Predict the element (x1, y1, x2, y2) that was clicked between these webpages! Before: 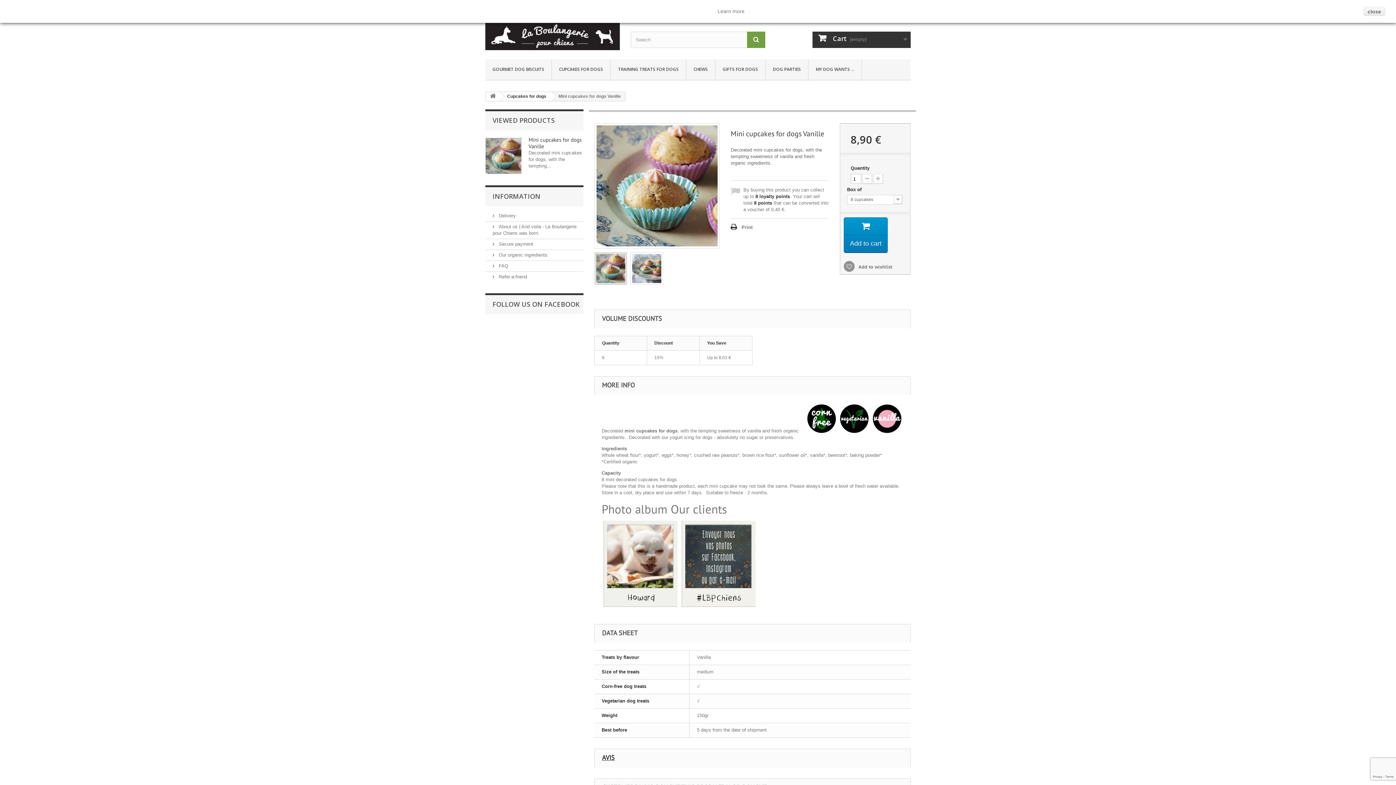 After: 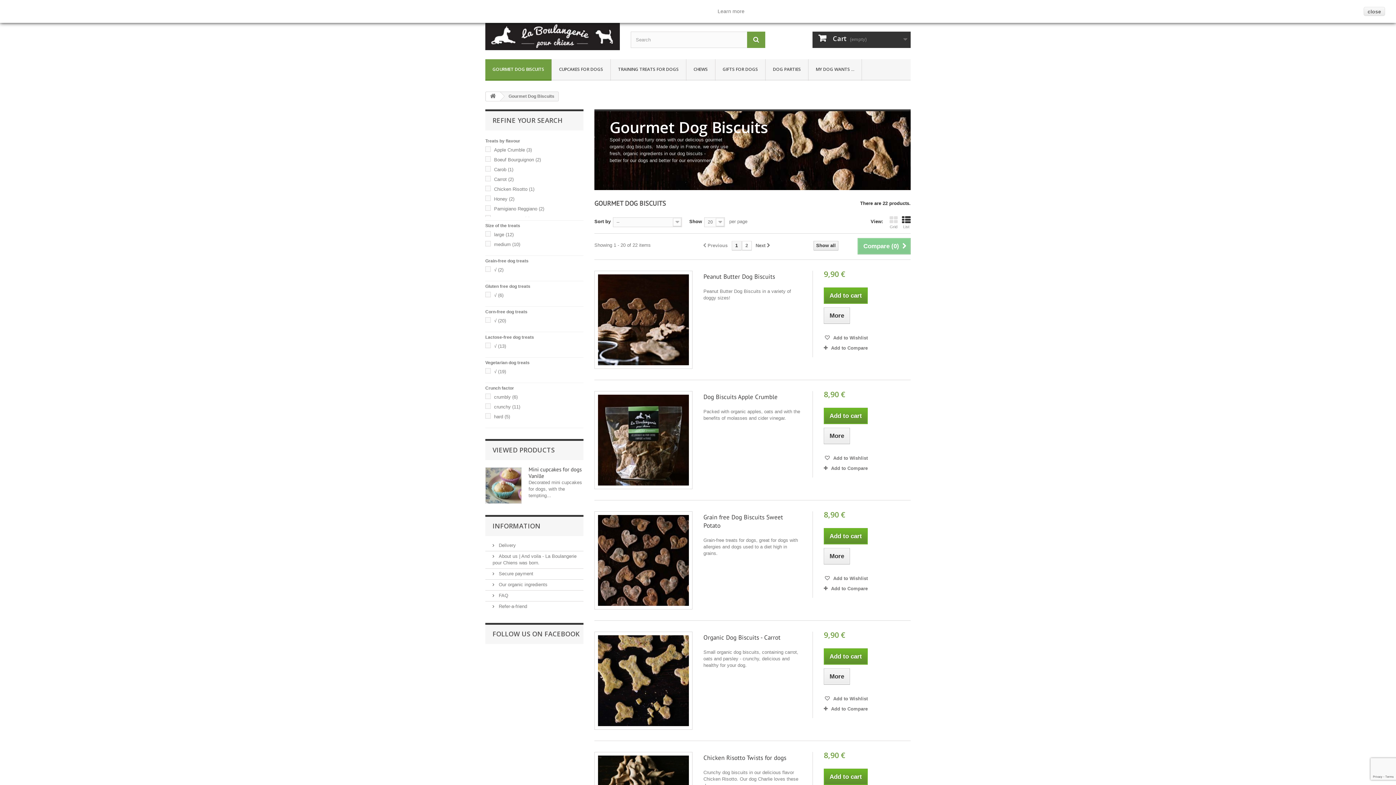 Action: bbox: (485, 59, 551, 80) label: GOURMET DOG BISCUITS